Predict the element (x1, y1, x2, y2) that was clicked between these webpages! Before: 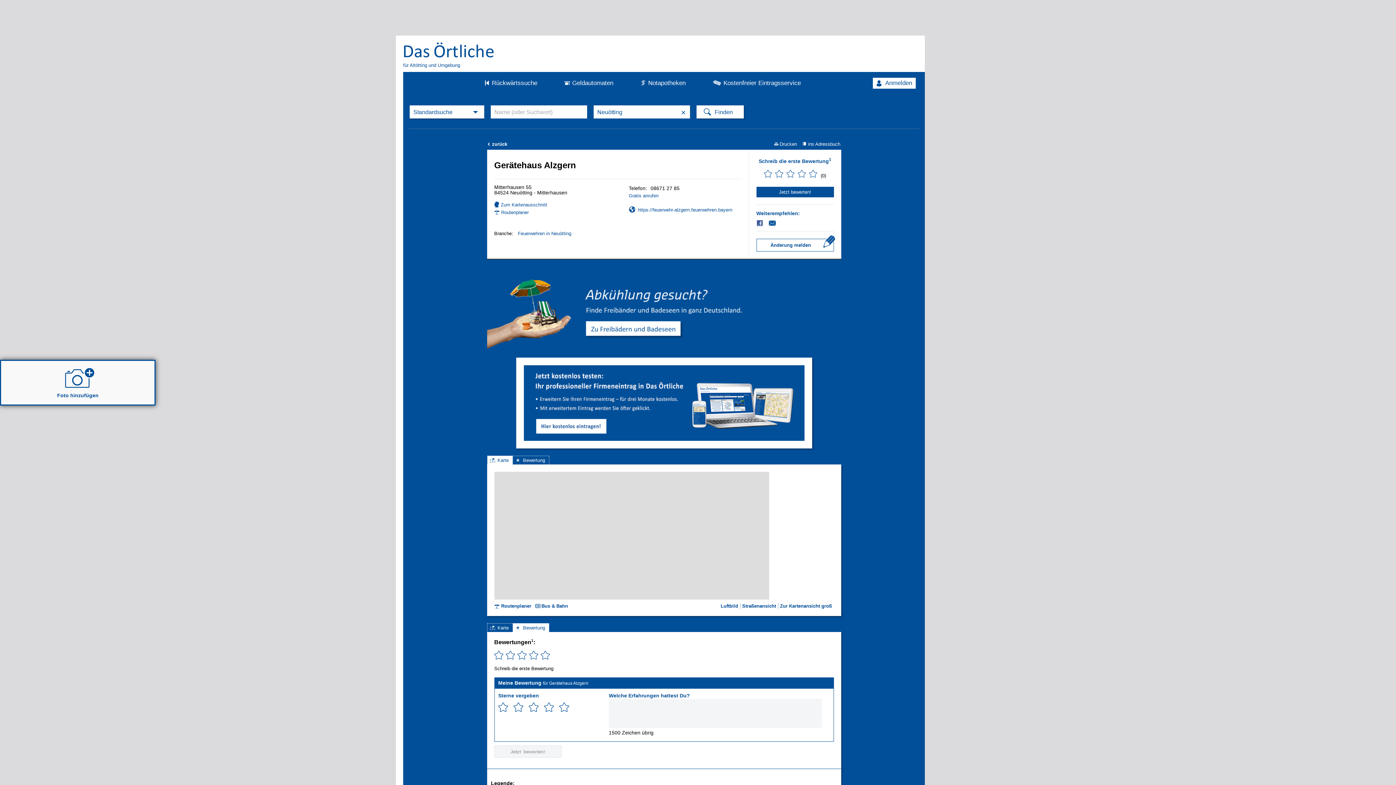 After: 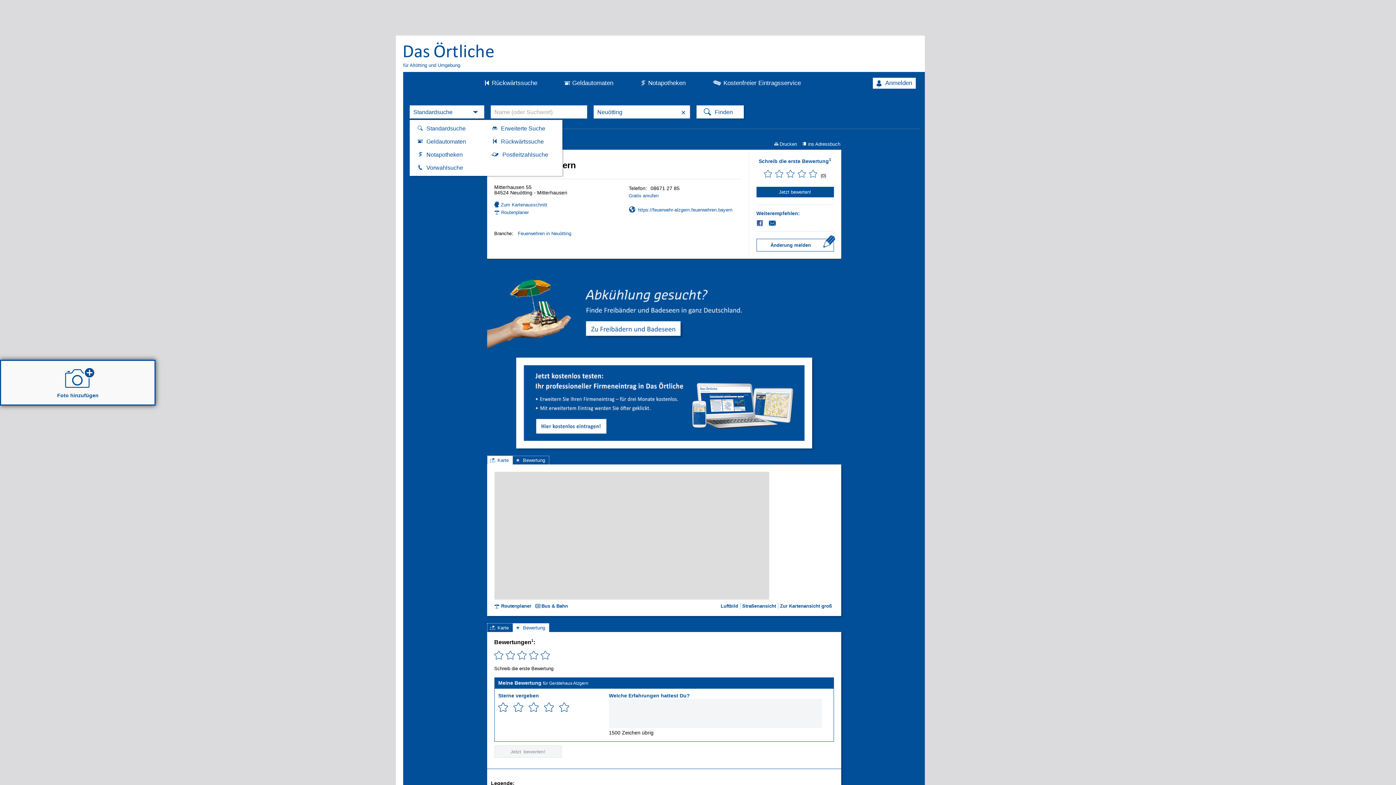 Action: label: Ihre gewählte Suche bbox: (409, 105, 484, 118)